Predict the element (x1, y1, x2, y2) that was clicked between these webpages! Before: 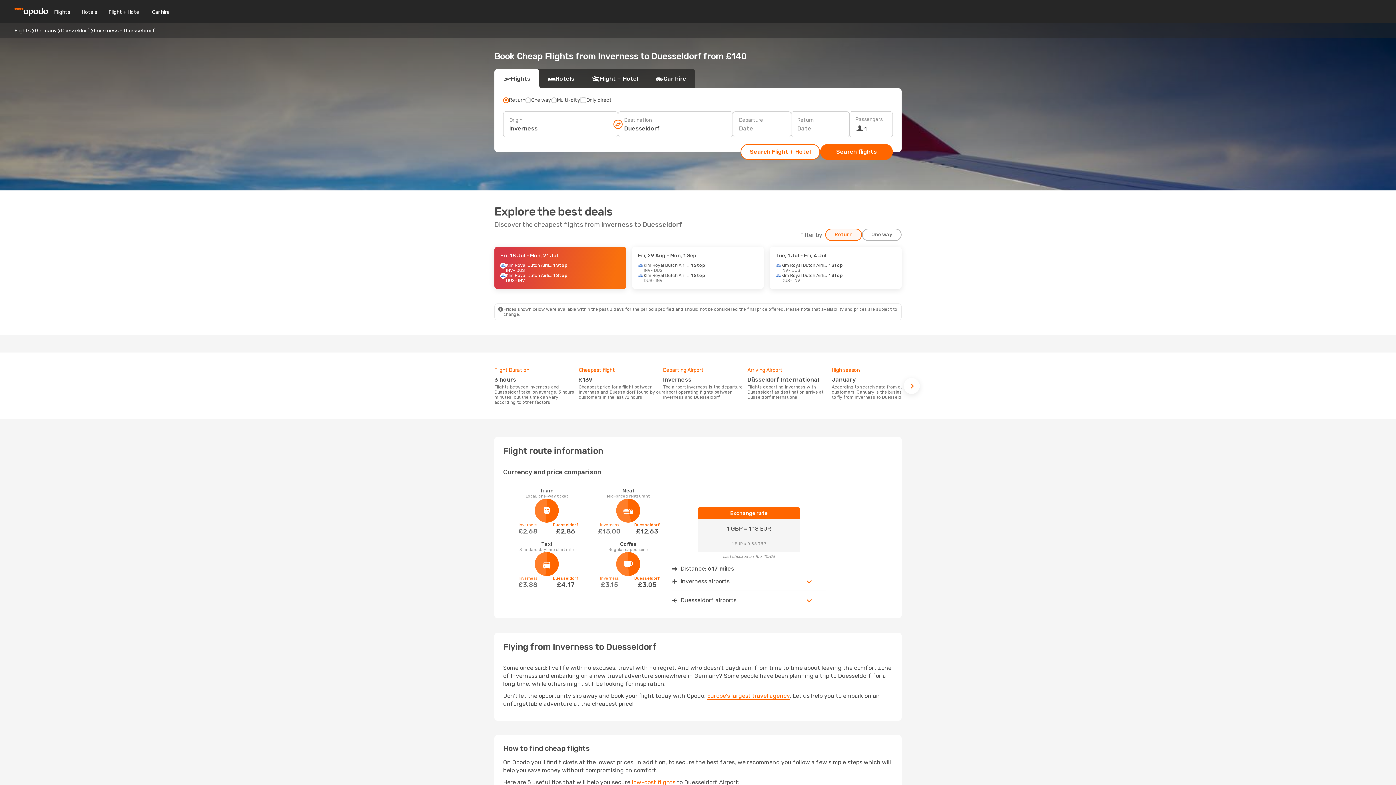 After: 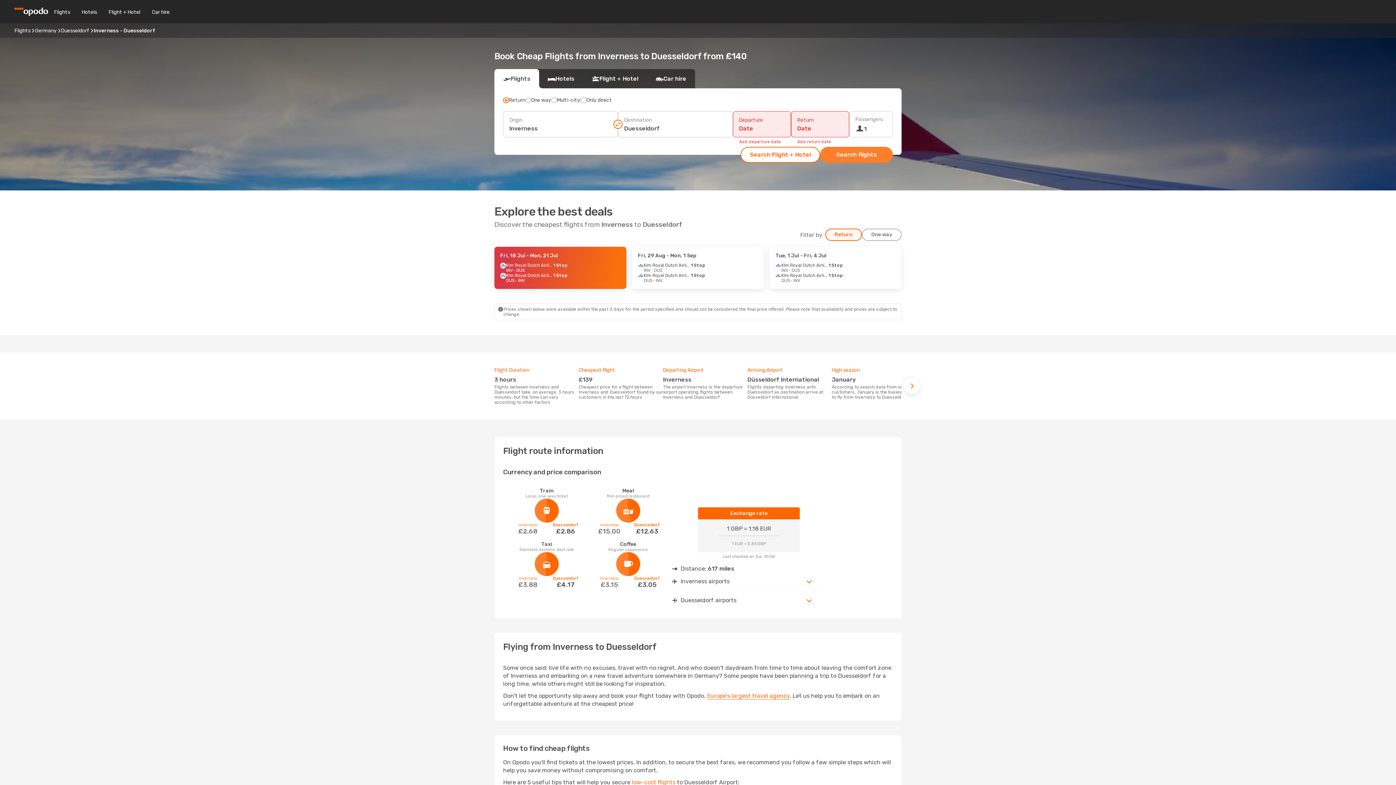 Action: bbox: (820, 144, 893, 160) label: Search flights